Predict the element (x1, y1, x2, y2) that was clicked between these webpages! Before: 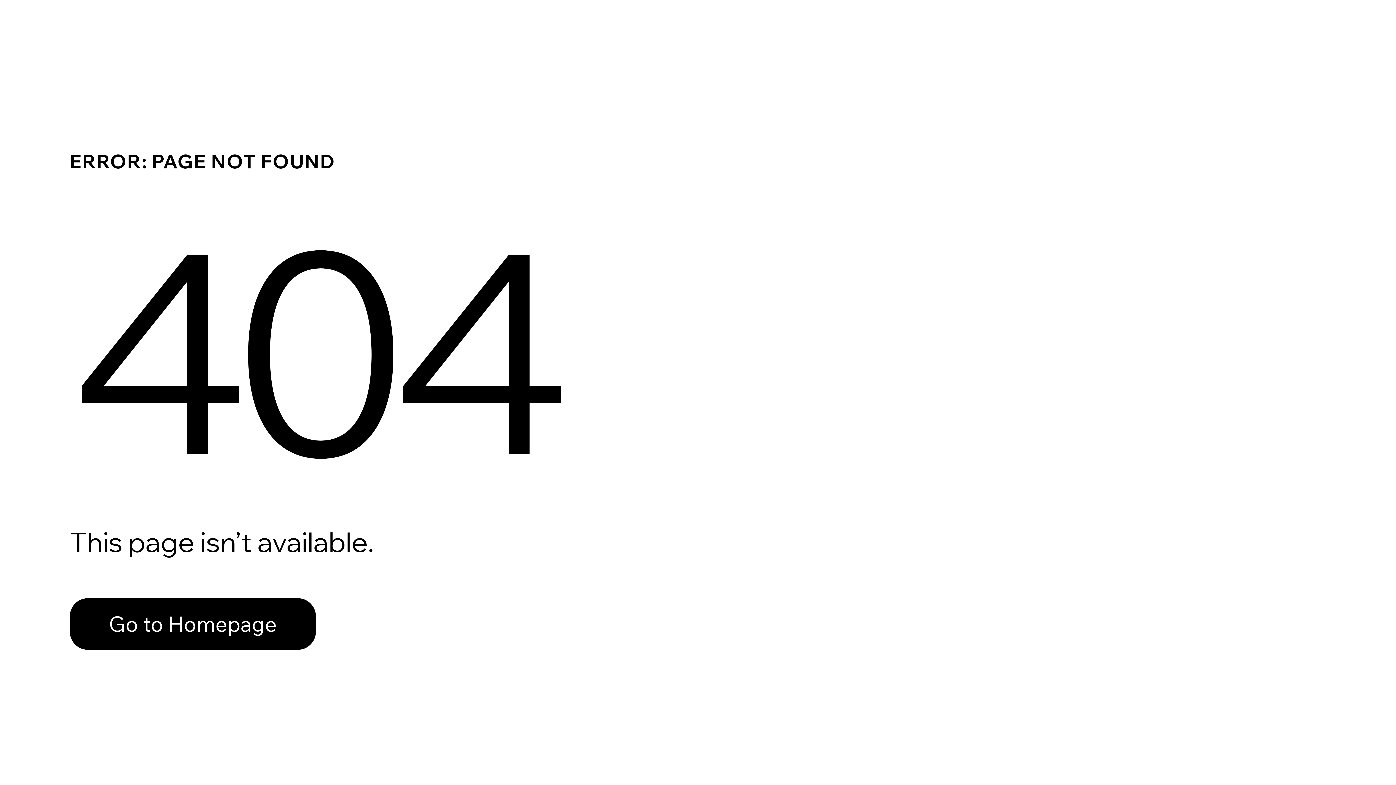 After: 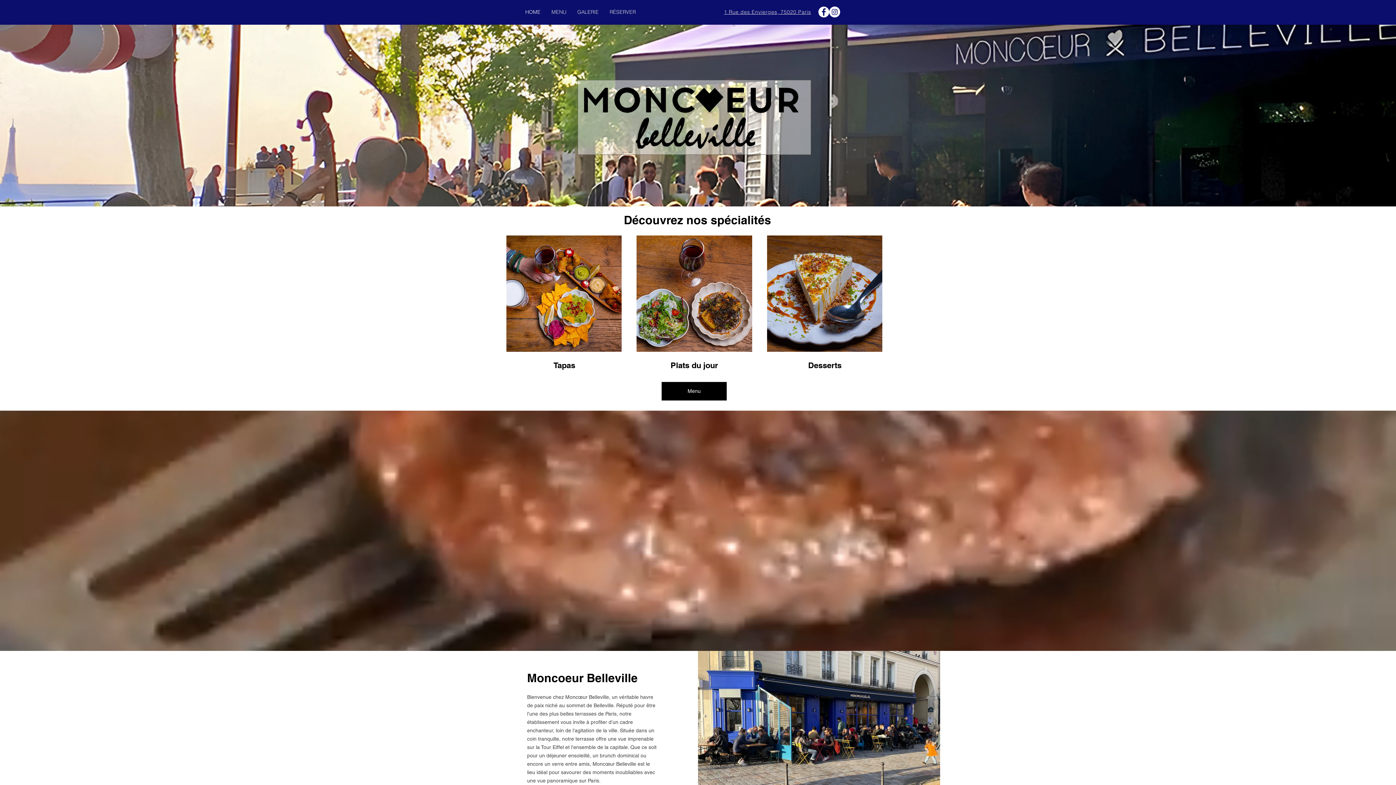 Action: bbox: (69, 598, 316, 650) label: Go to Homepage